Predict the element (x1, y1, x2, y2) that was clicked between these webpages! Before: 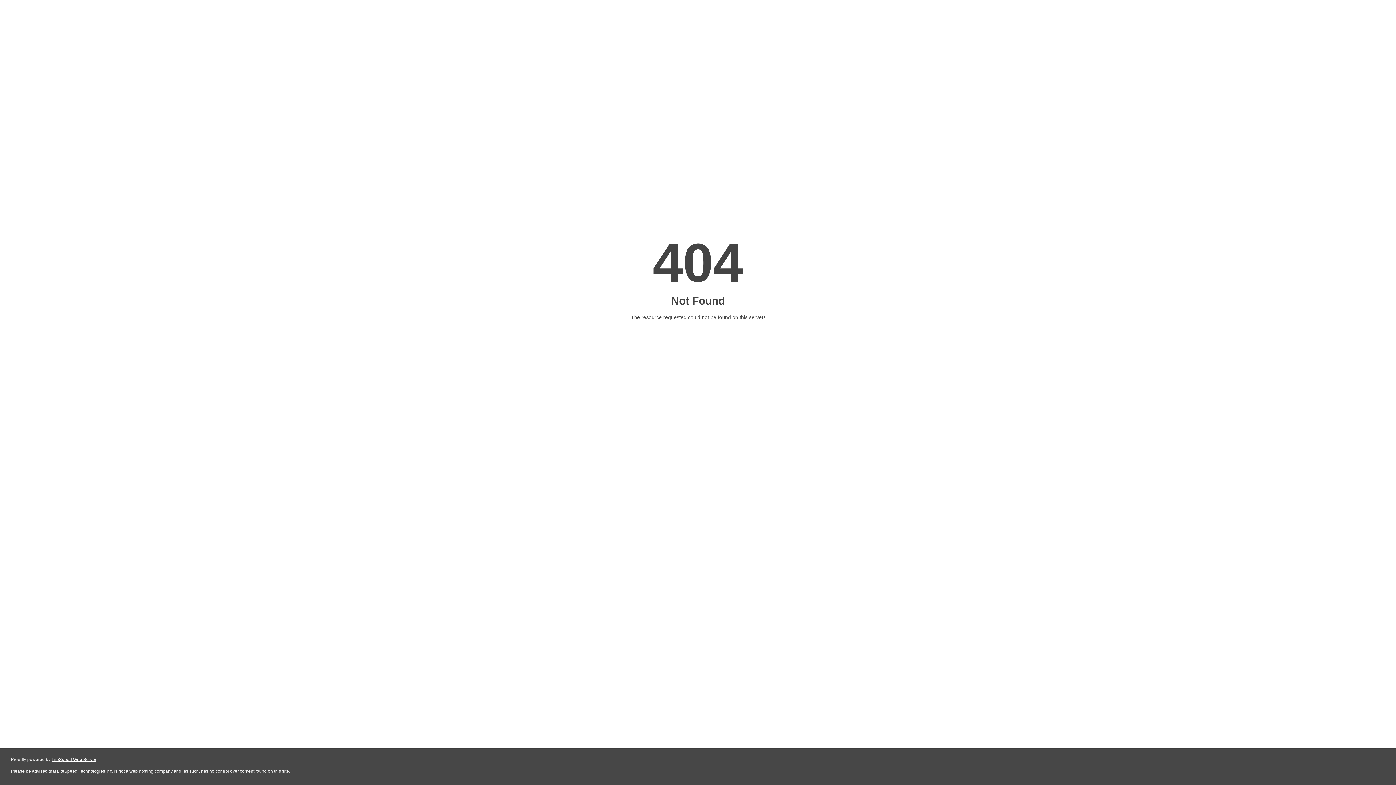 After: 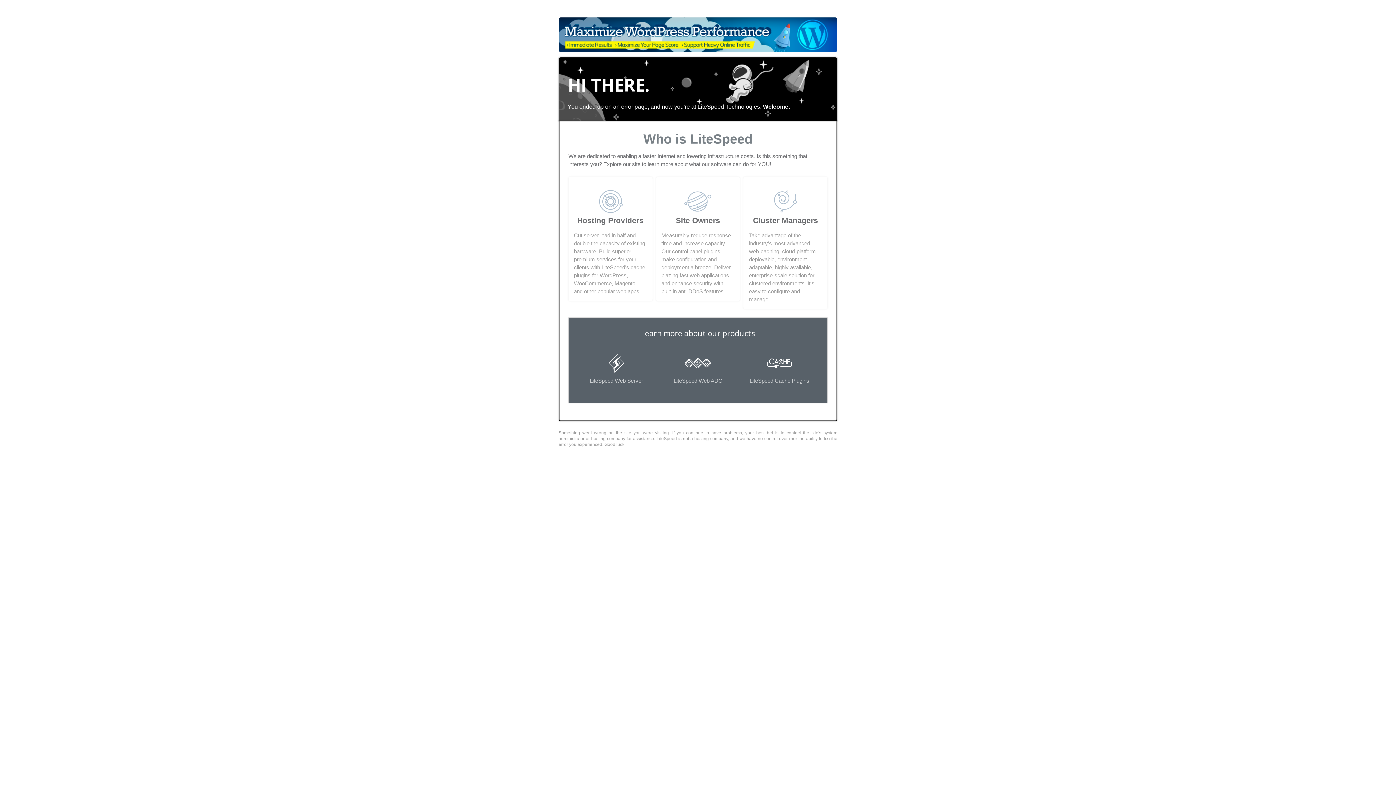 Action: label: LiteSpeed Web Server bbox: (51, 757, 96, 762)